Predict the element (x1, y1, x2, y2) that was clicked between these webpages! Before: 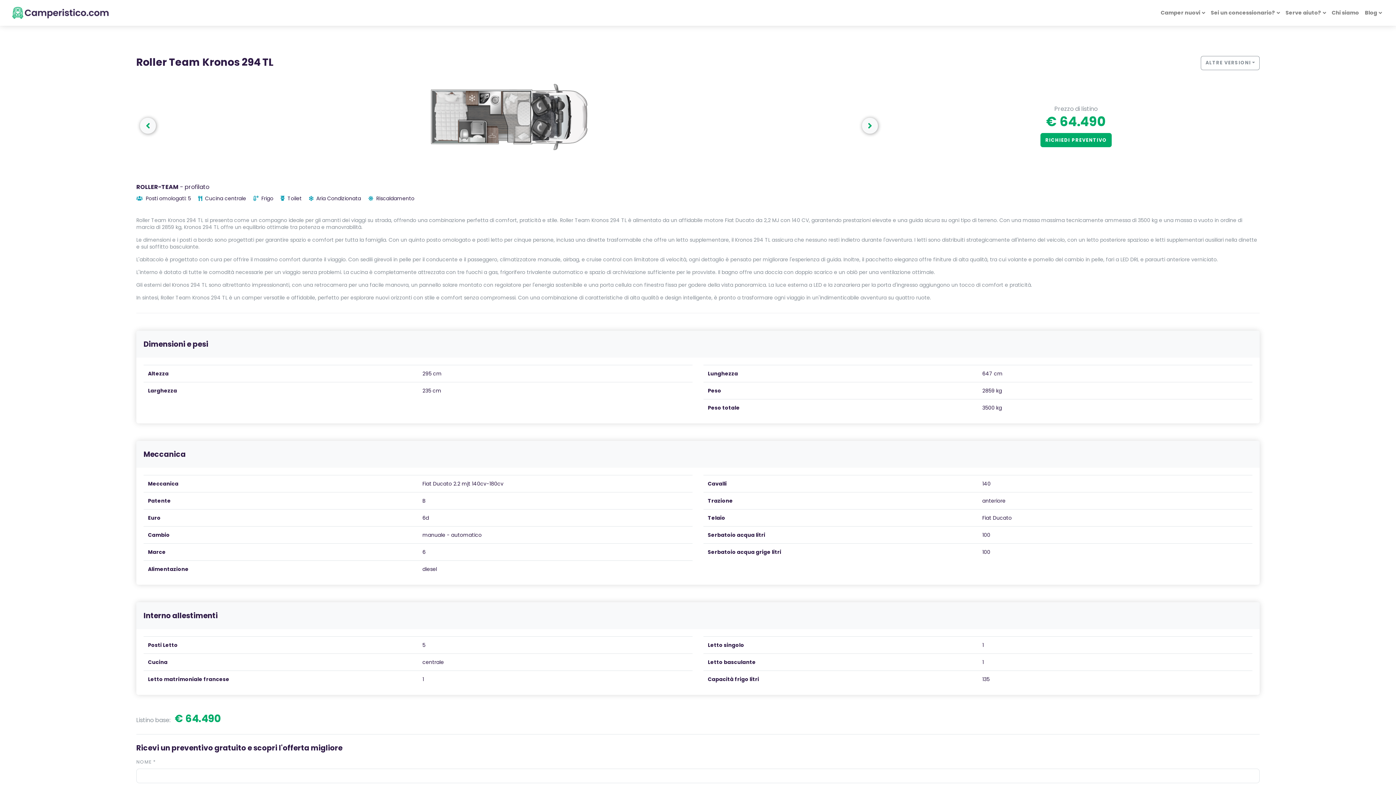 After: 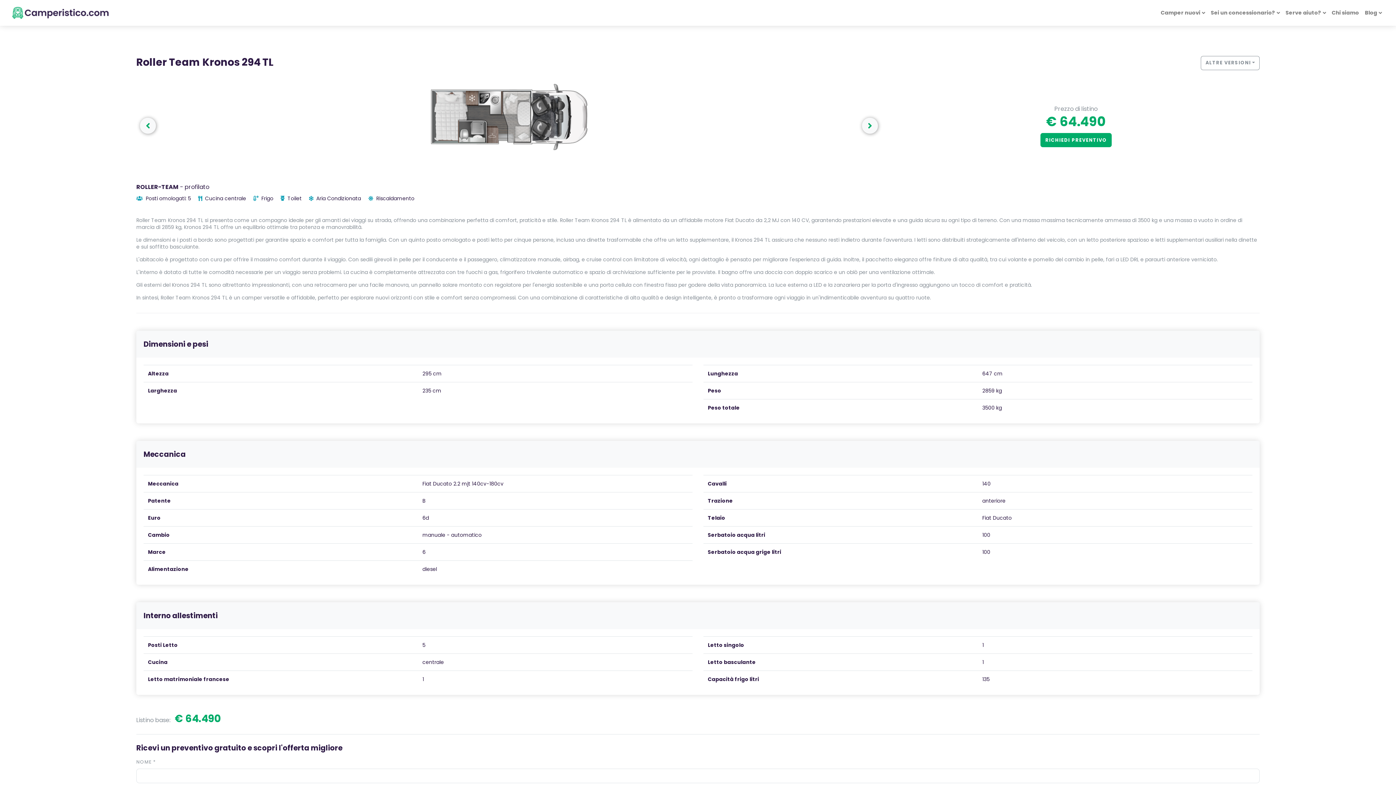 Action: bbox: (1352, 705, 1368, 722)